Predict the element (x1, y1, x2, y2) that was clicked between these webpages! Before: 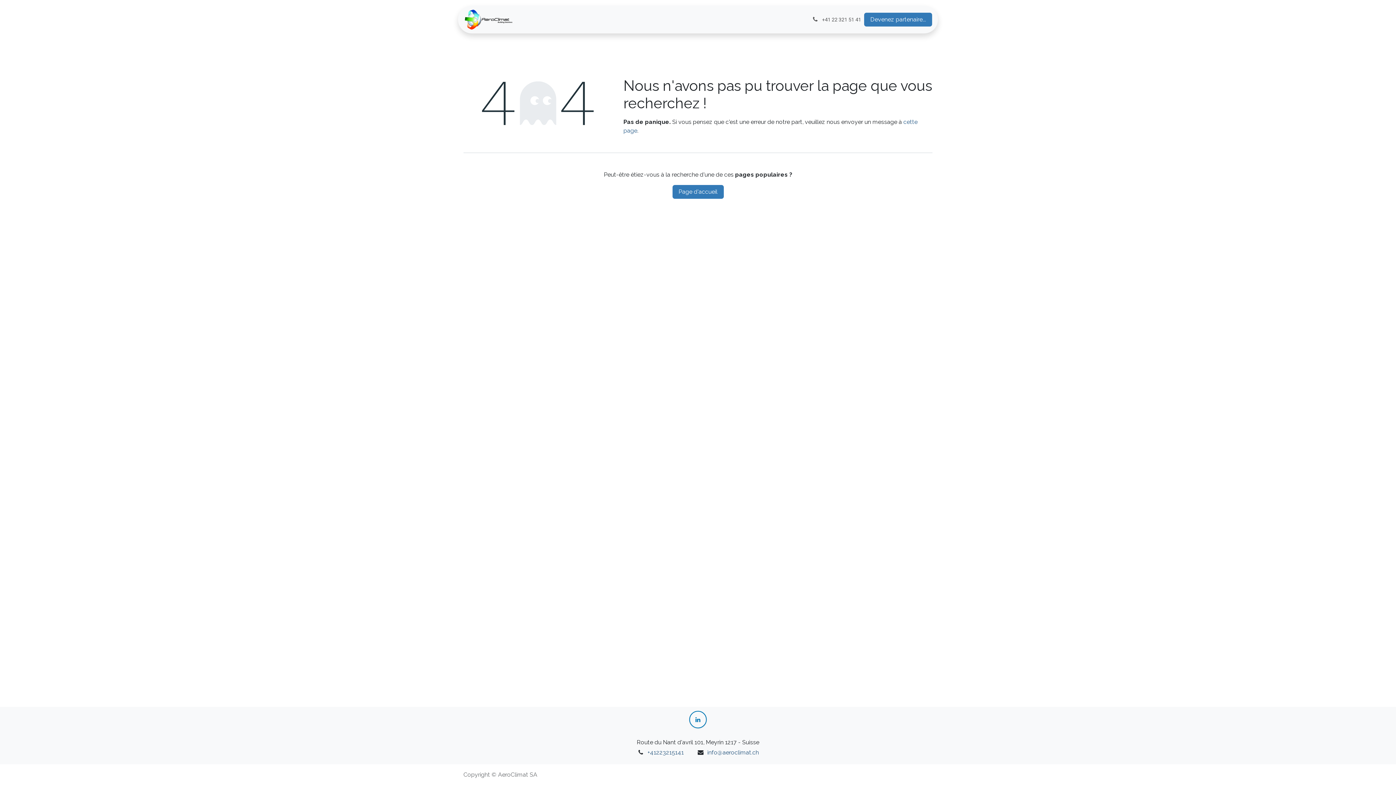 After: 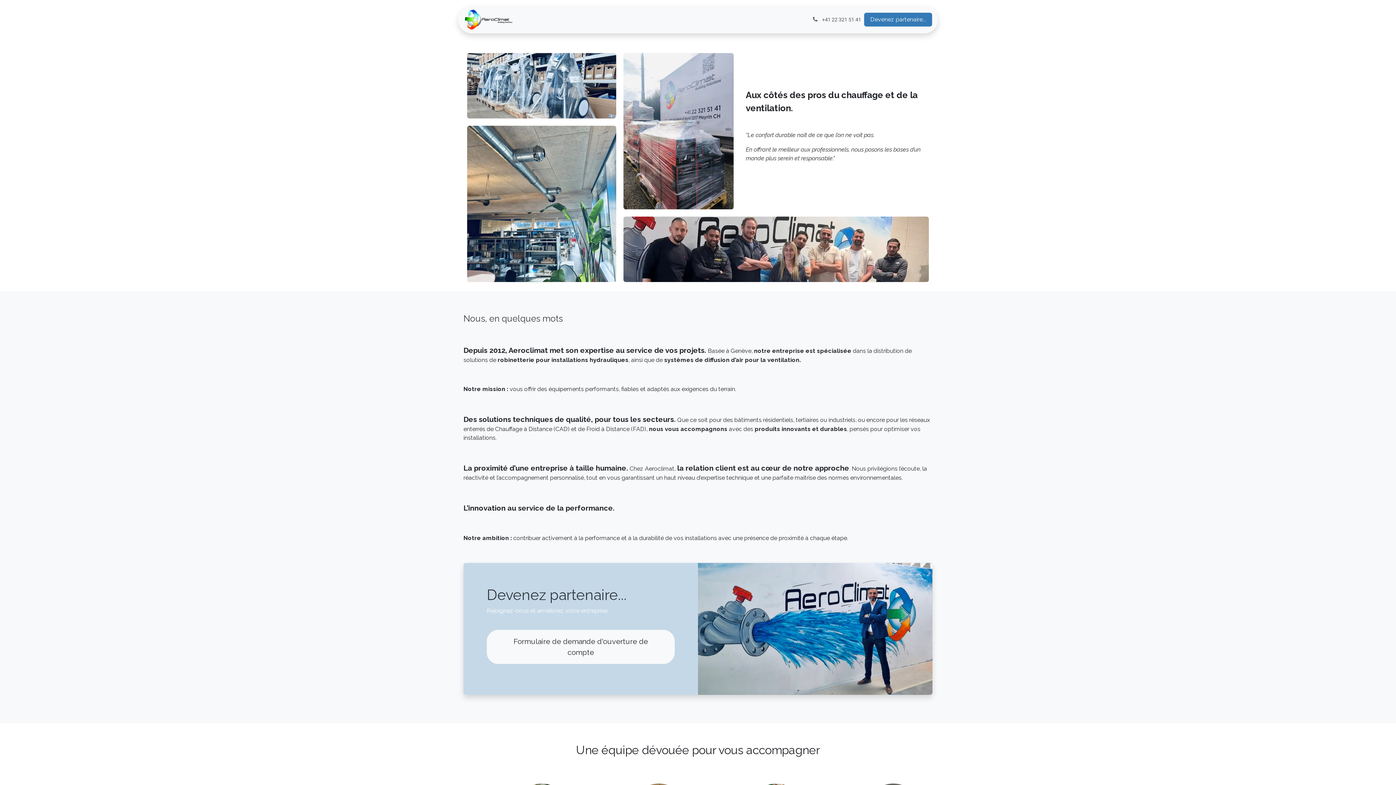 Action: bbox: (464, 8, 513, 30)